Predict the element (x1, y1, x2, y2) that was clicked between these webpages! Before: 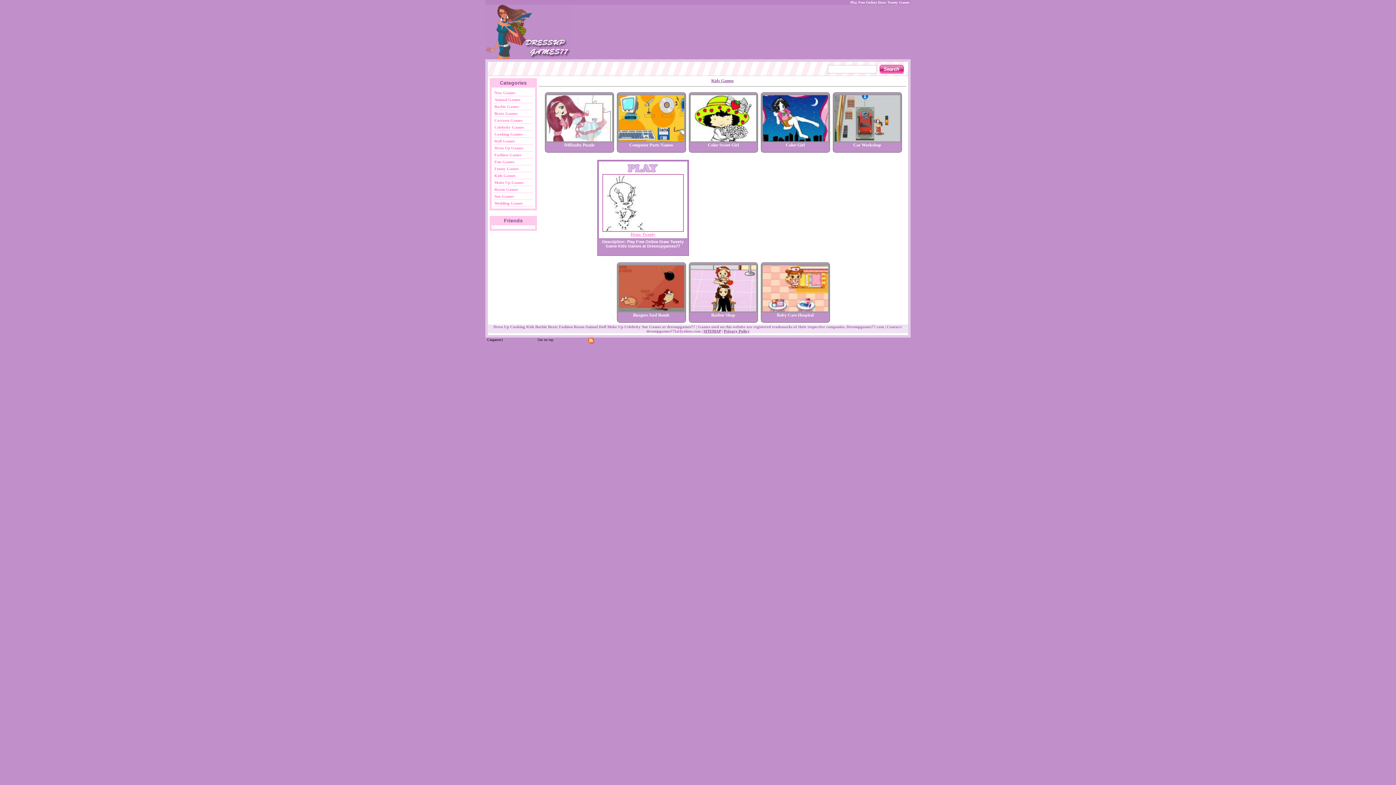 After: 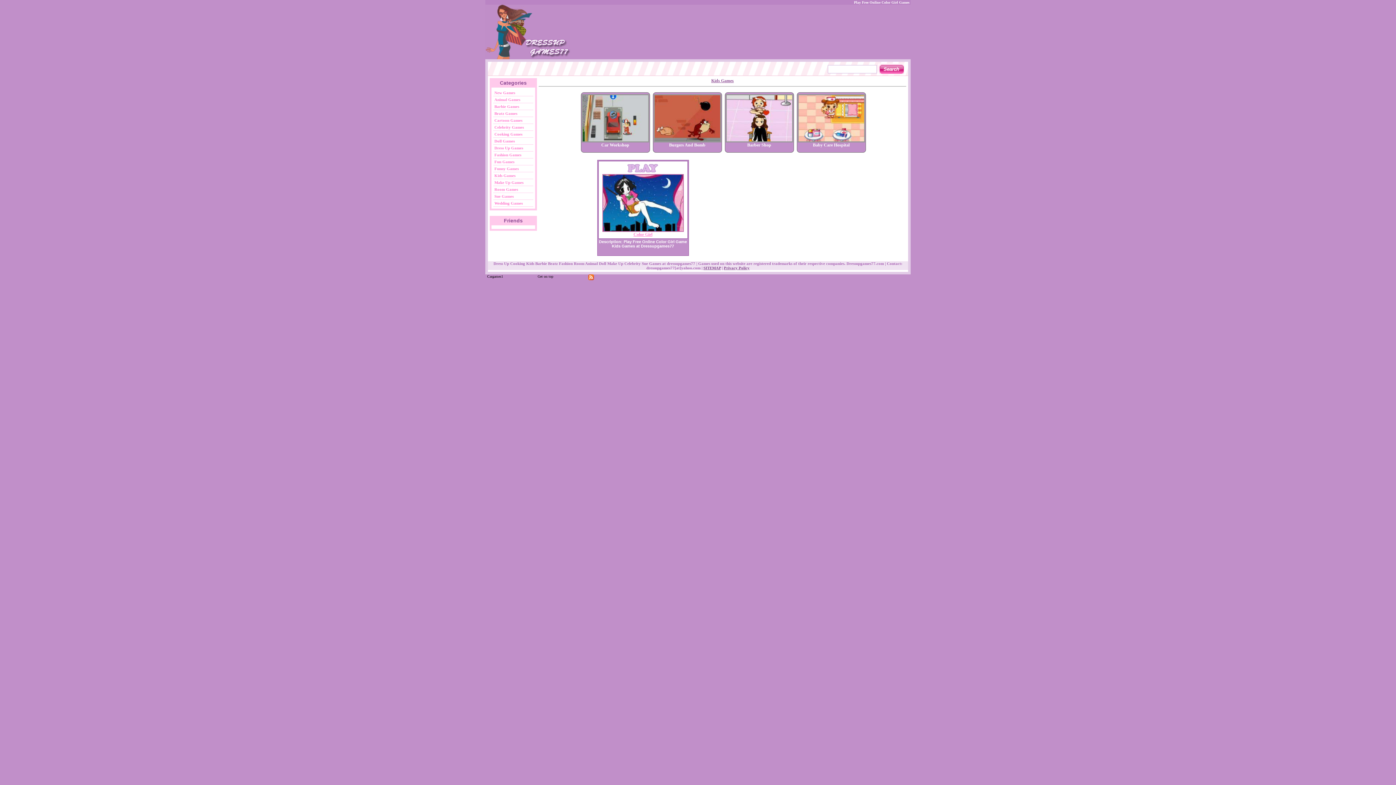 Action: bbox: (760, 92, 830, 152) label: Color Girl